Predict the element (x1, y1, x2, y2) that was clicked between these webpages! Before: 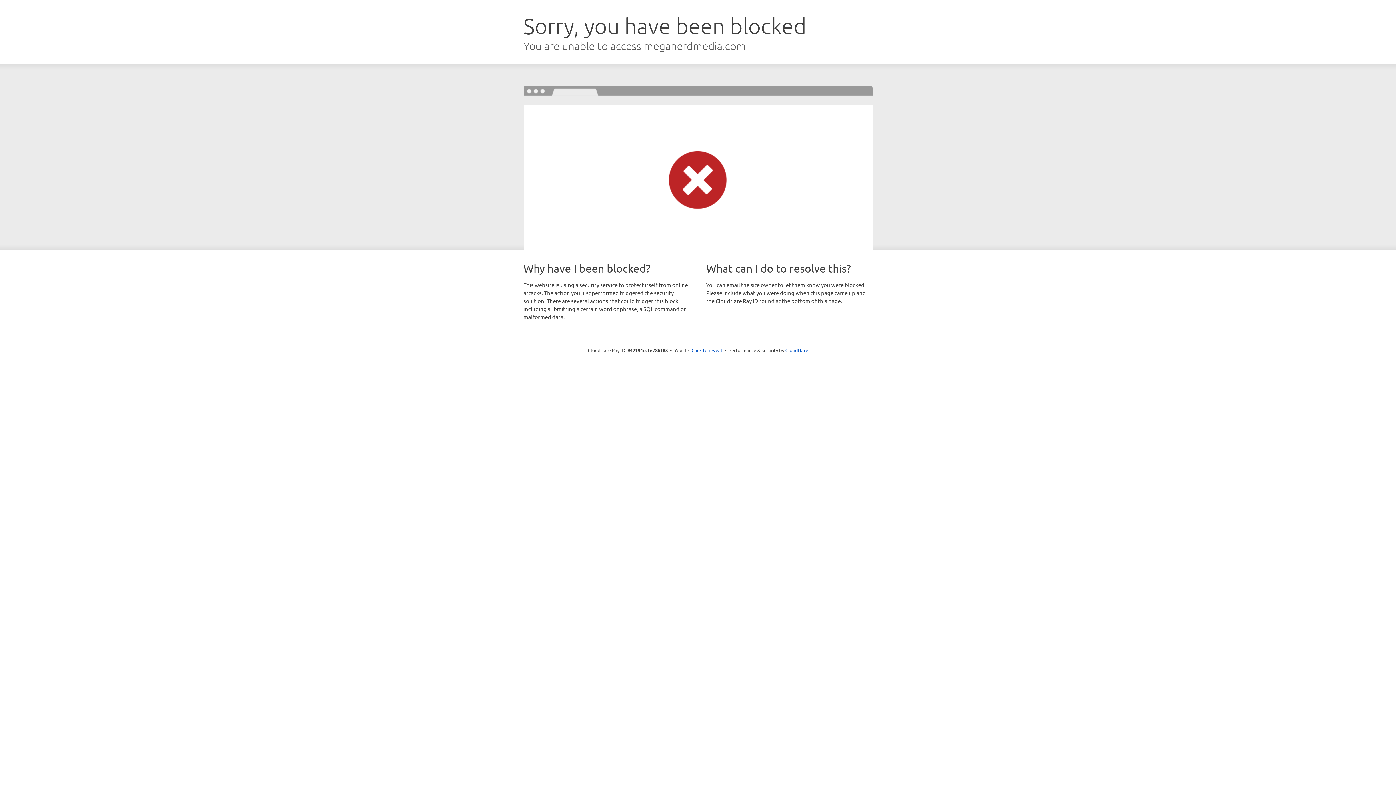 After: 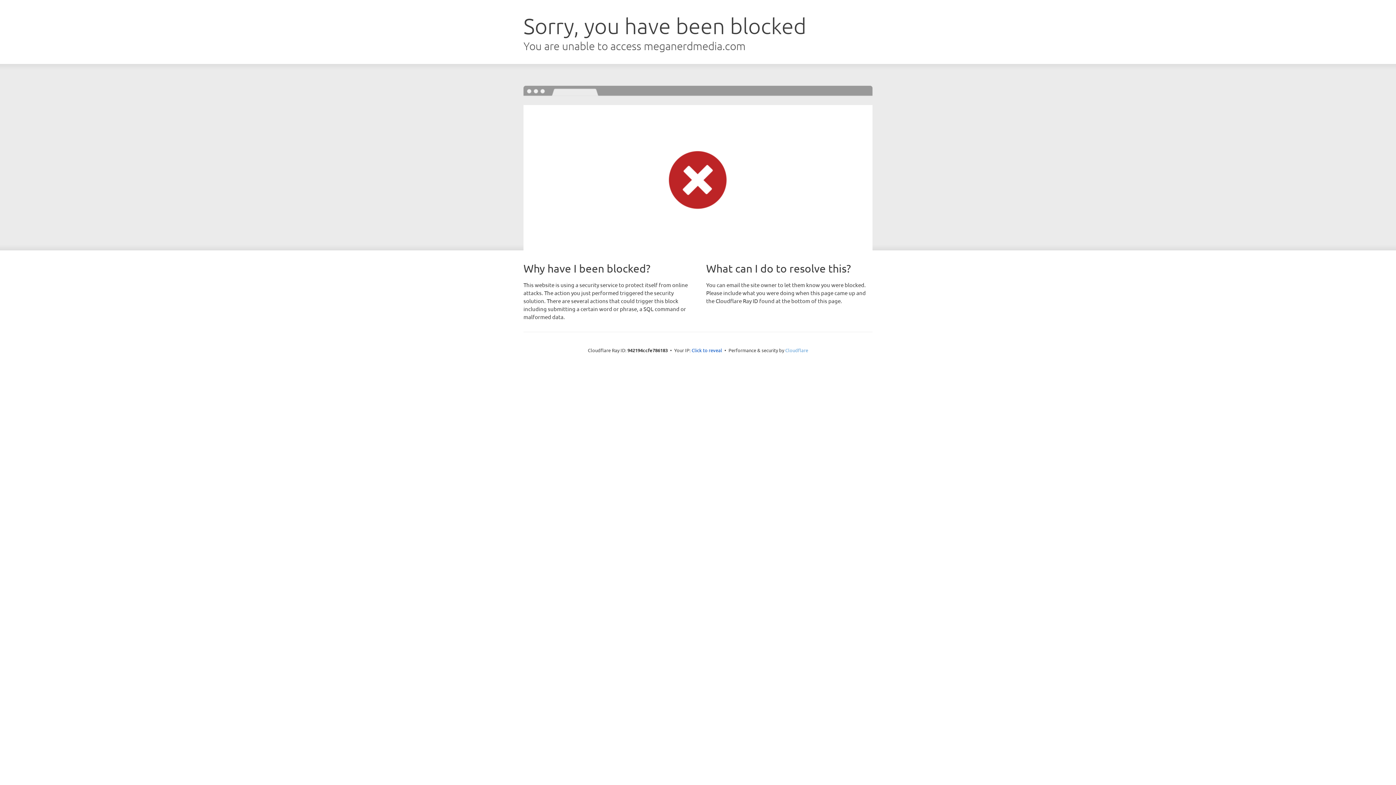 Action: label: Cloudflare bbox: (785, 347, 808, 353)